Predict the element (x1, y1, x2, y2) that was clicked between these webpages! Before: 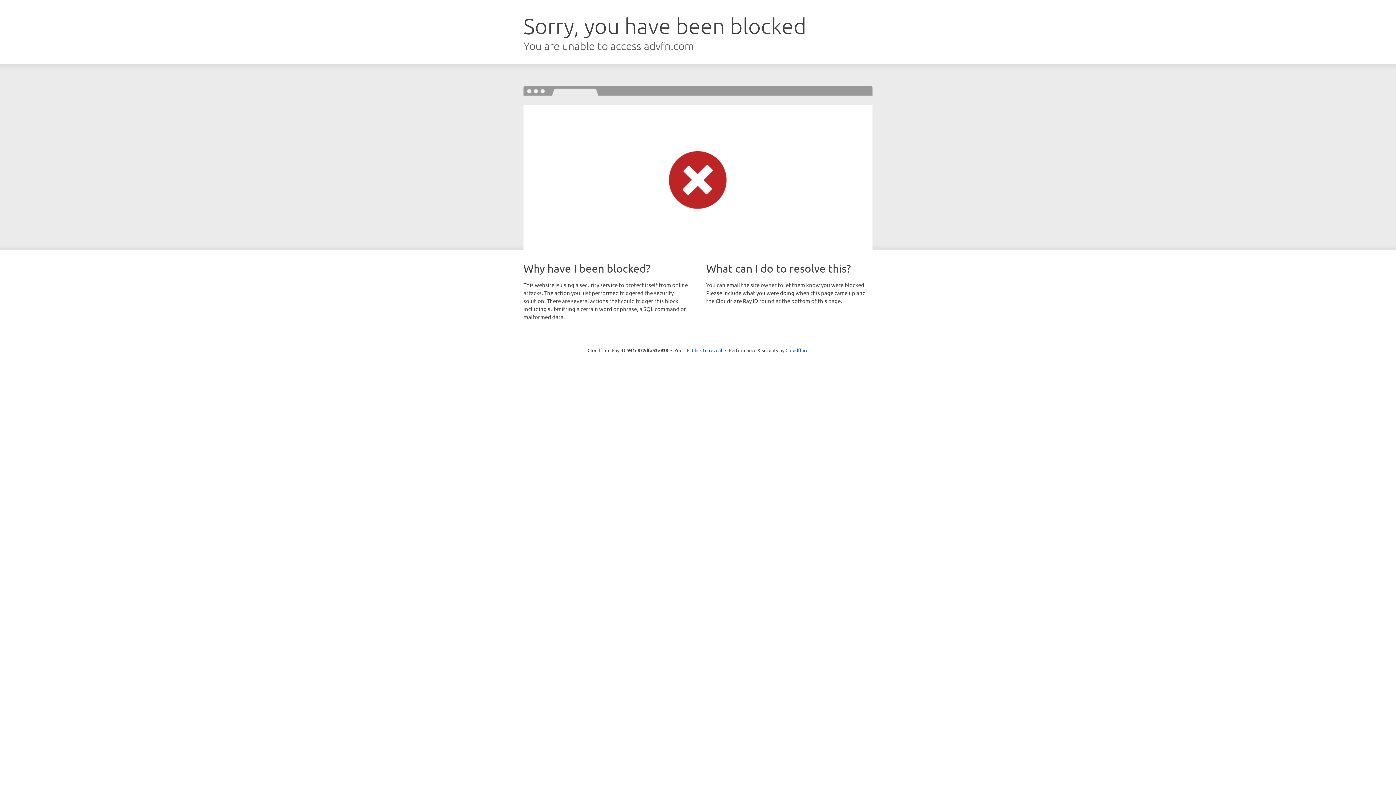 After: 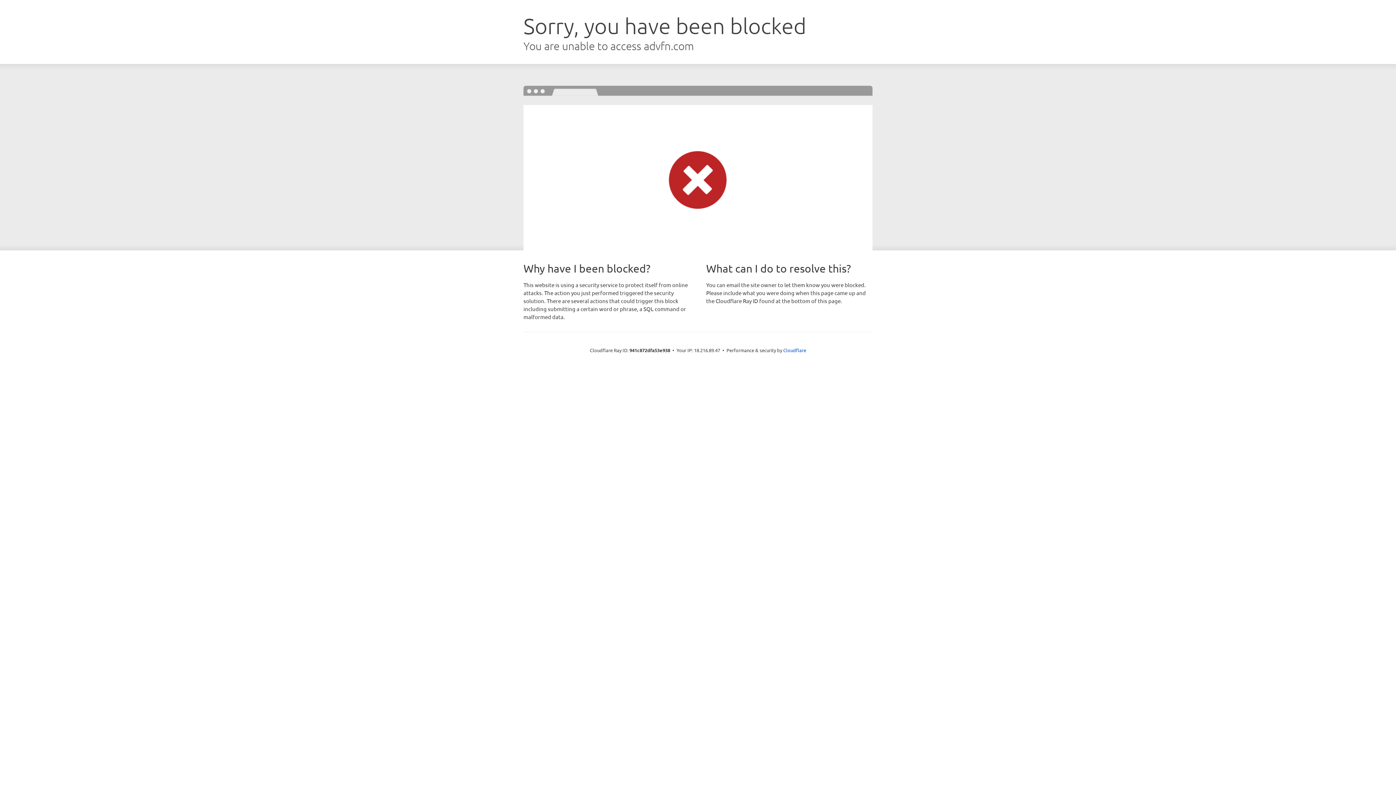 Action: bbox: (692, 346, 722, 353) label: Click to reveal